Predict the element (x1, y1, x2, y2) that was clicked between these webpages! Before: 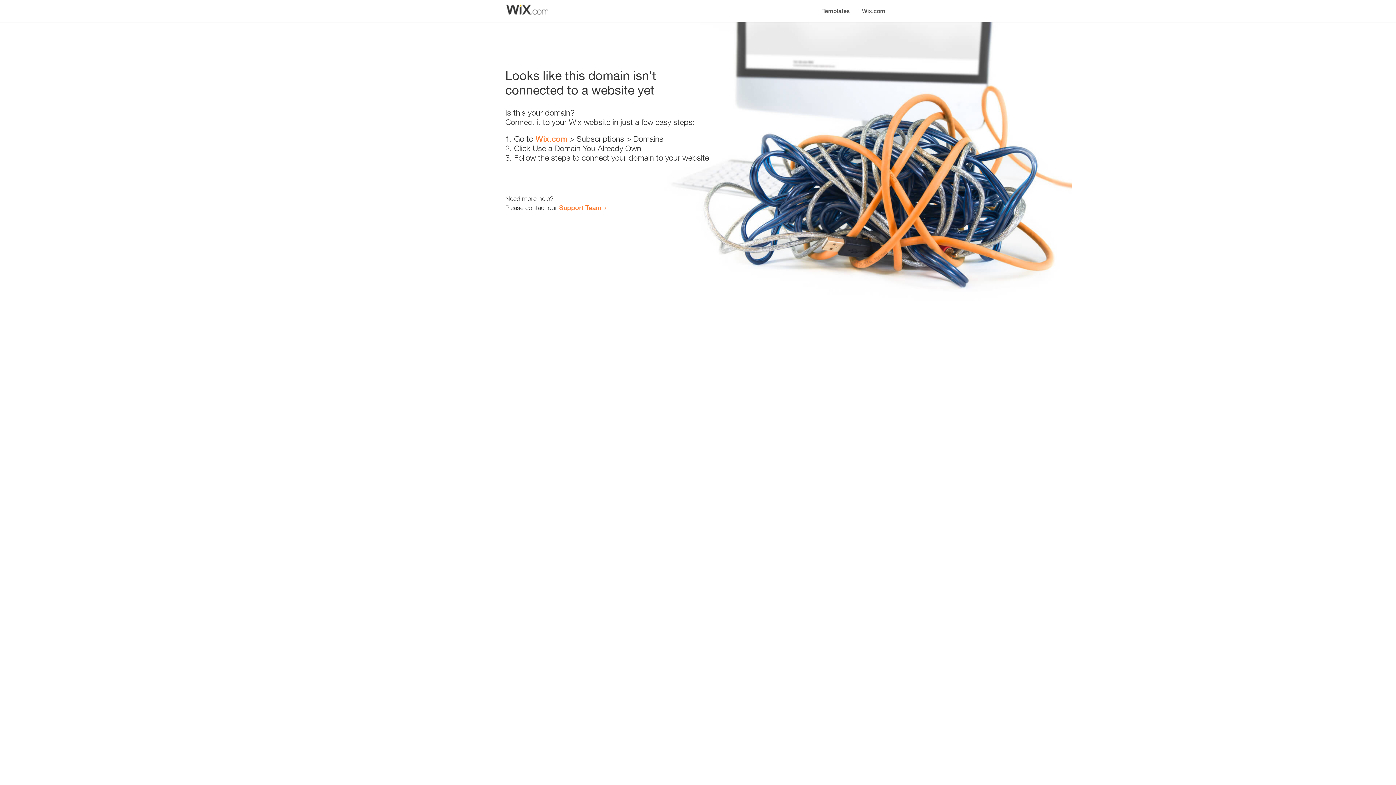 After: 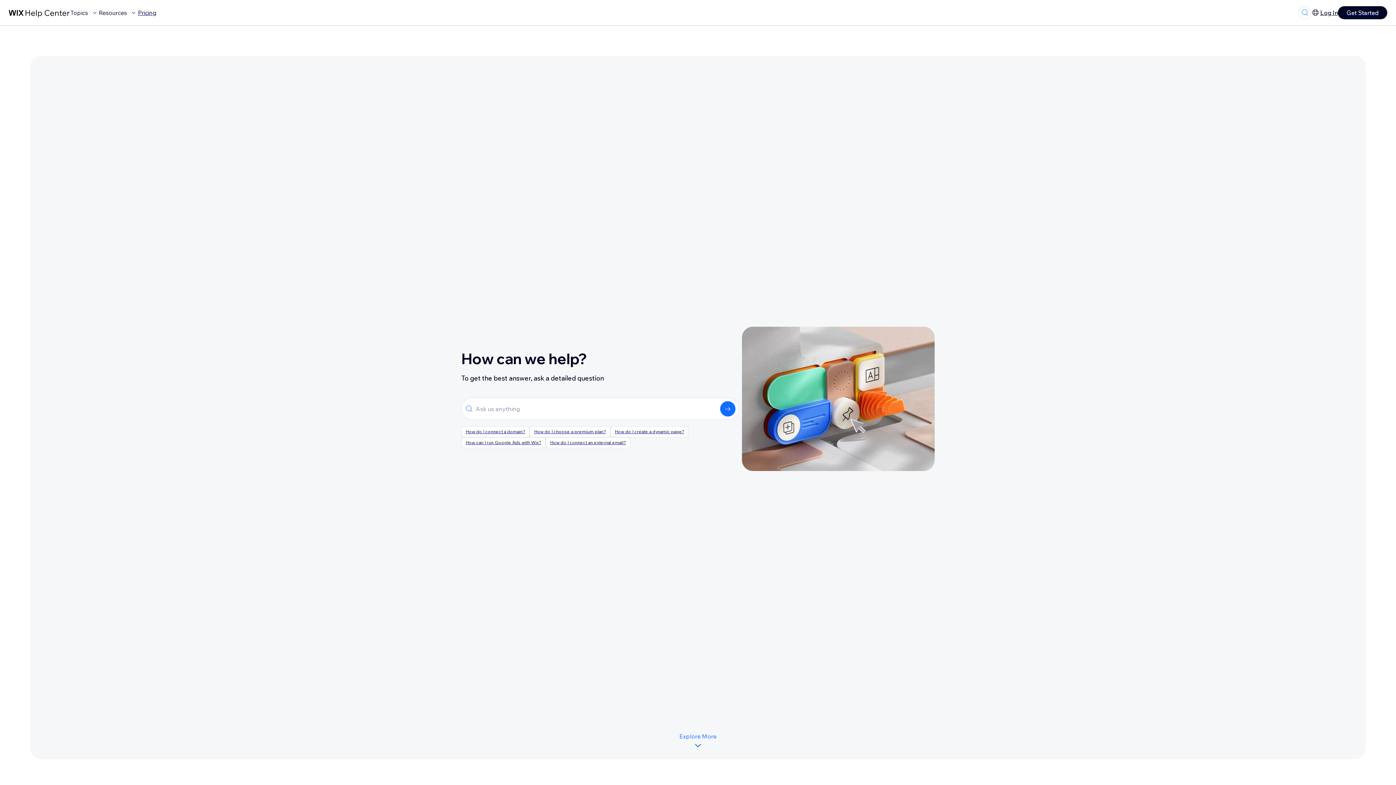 Action: bbox: (559, 203, 601, 211) label: Support Team